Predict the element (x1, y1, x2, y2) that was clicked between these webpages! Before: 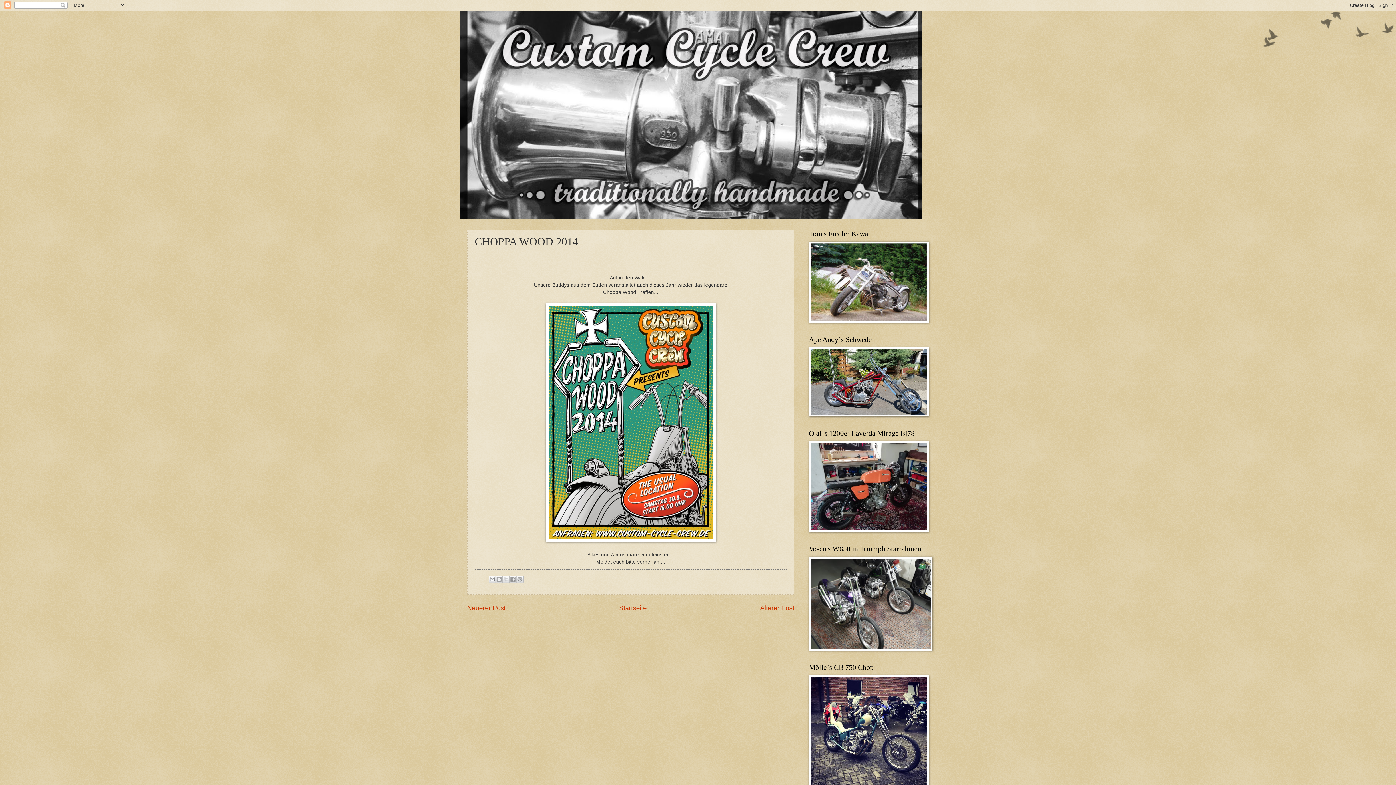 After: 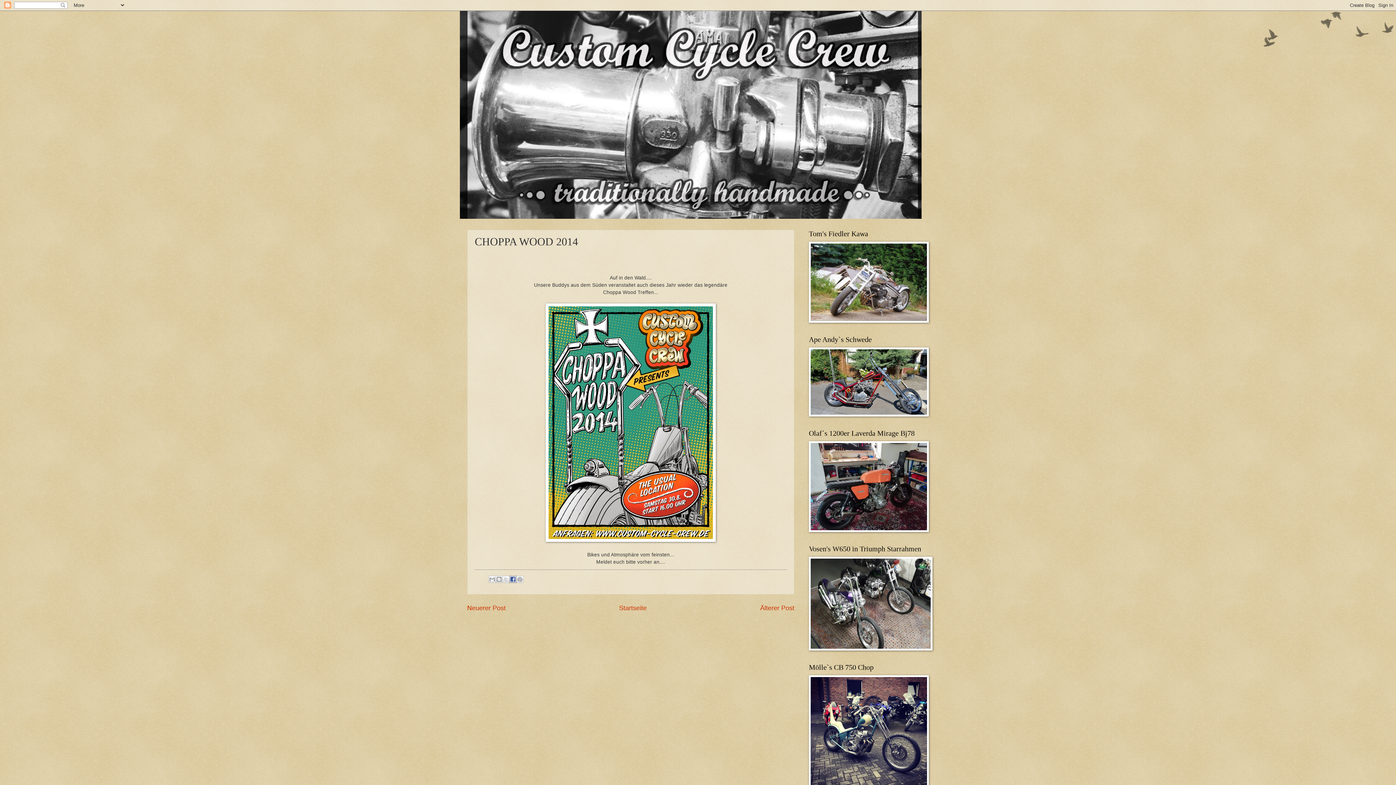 Action: label: In Facebook freigeben bbox: (509, 576, 516, 583)